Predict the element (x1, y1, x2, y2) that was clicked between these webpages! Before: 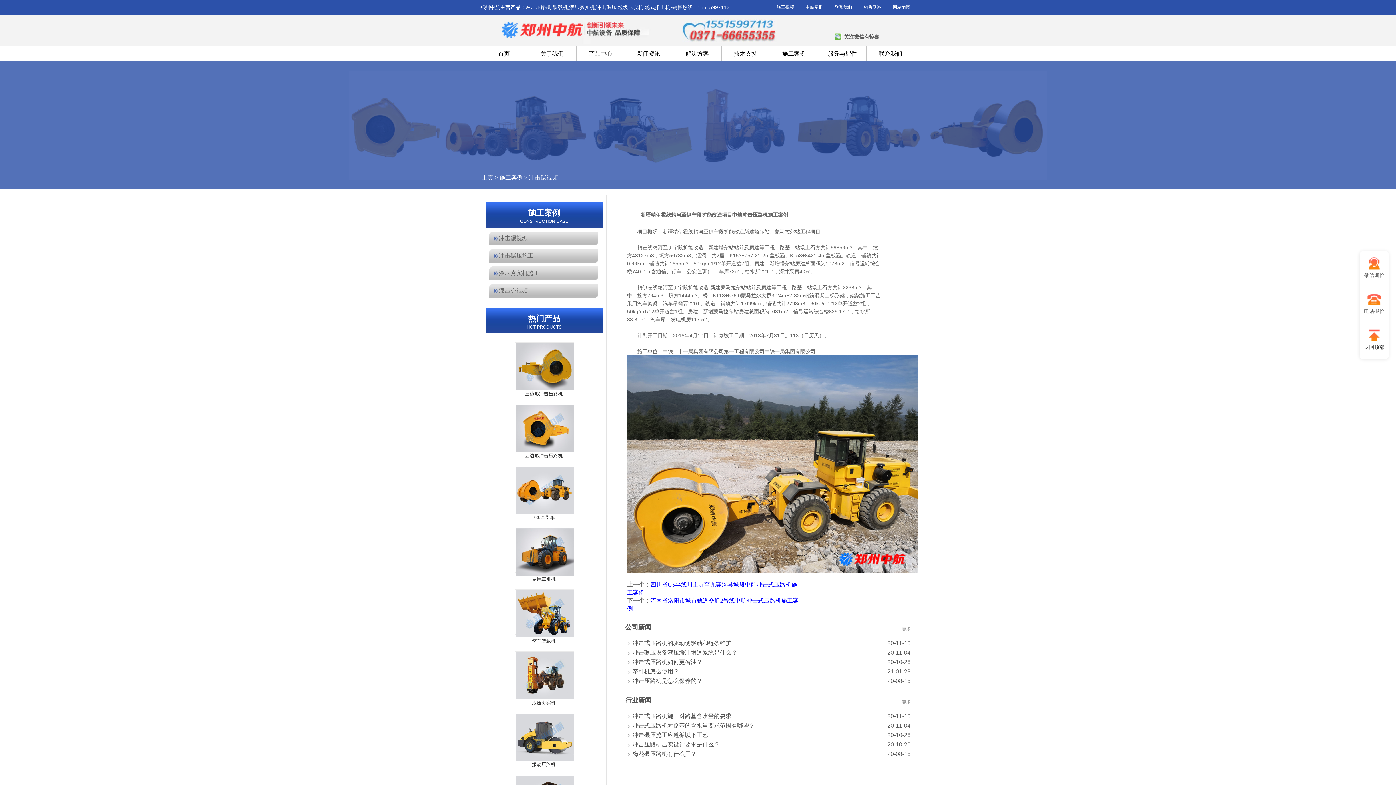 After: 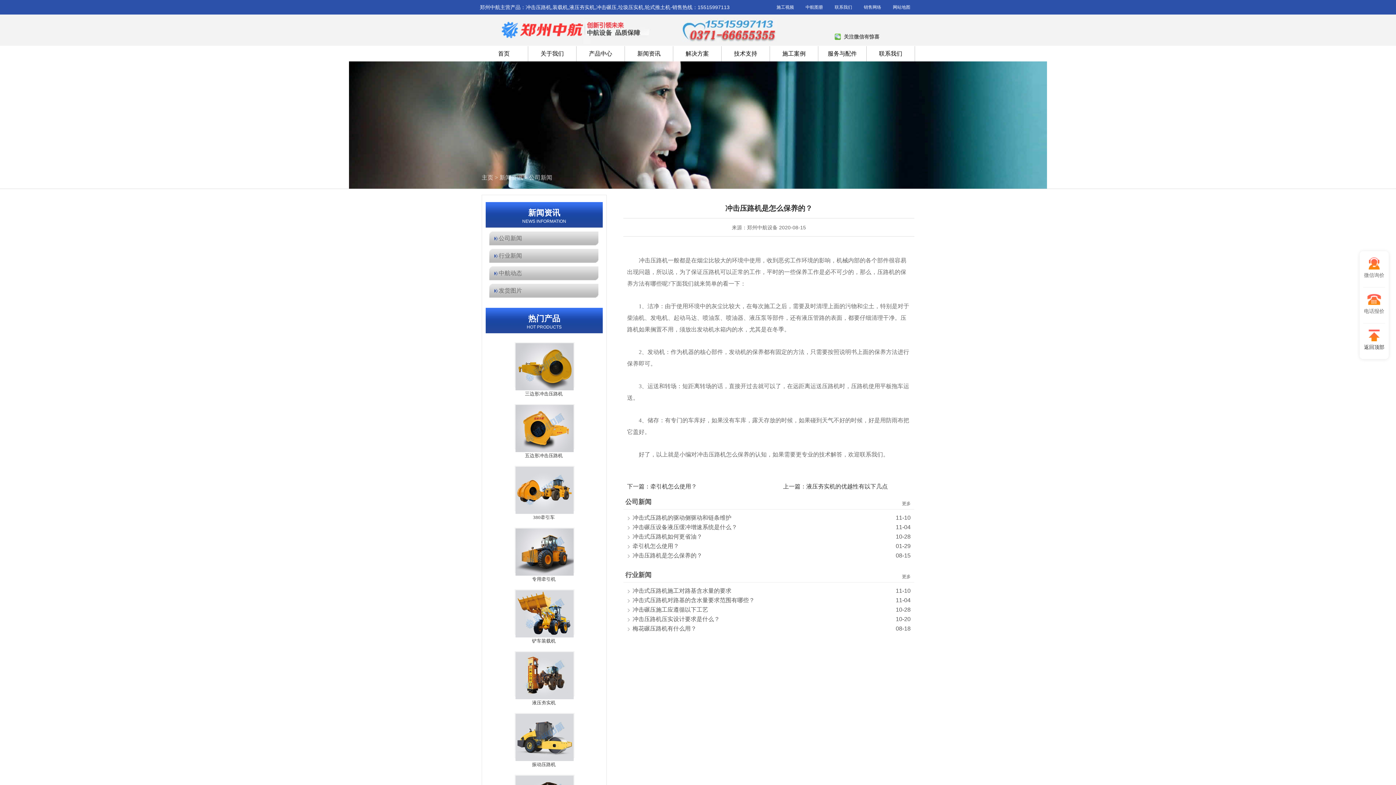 Action: label: 冲击压路机是怎么保养的？ bbox: (632, 678, 702, 684)